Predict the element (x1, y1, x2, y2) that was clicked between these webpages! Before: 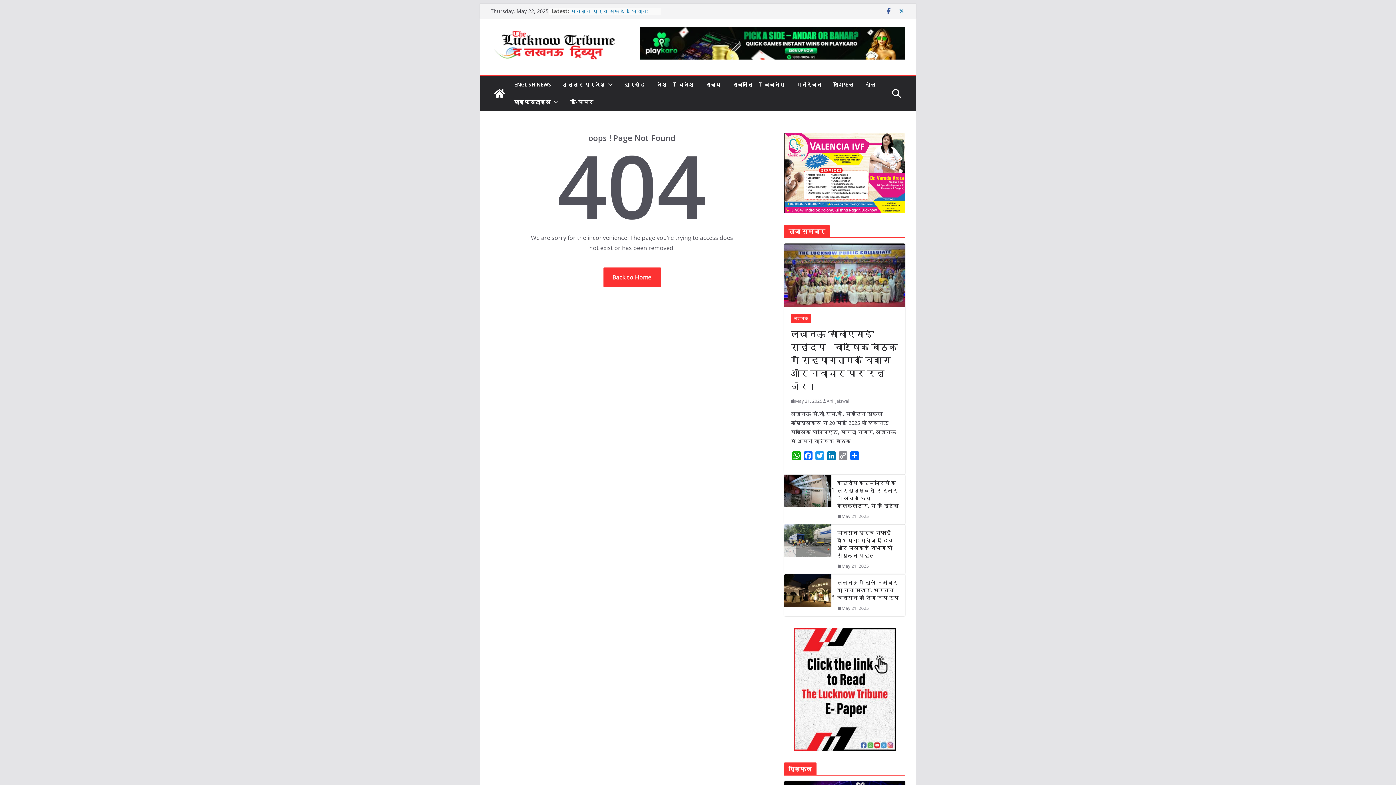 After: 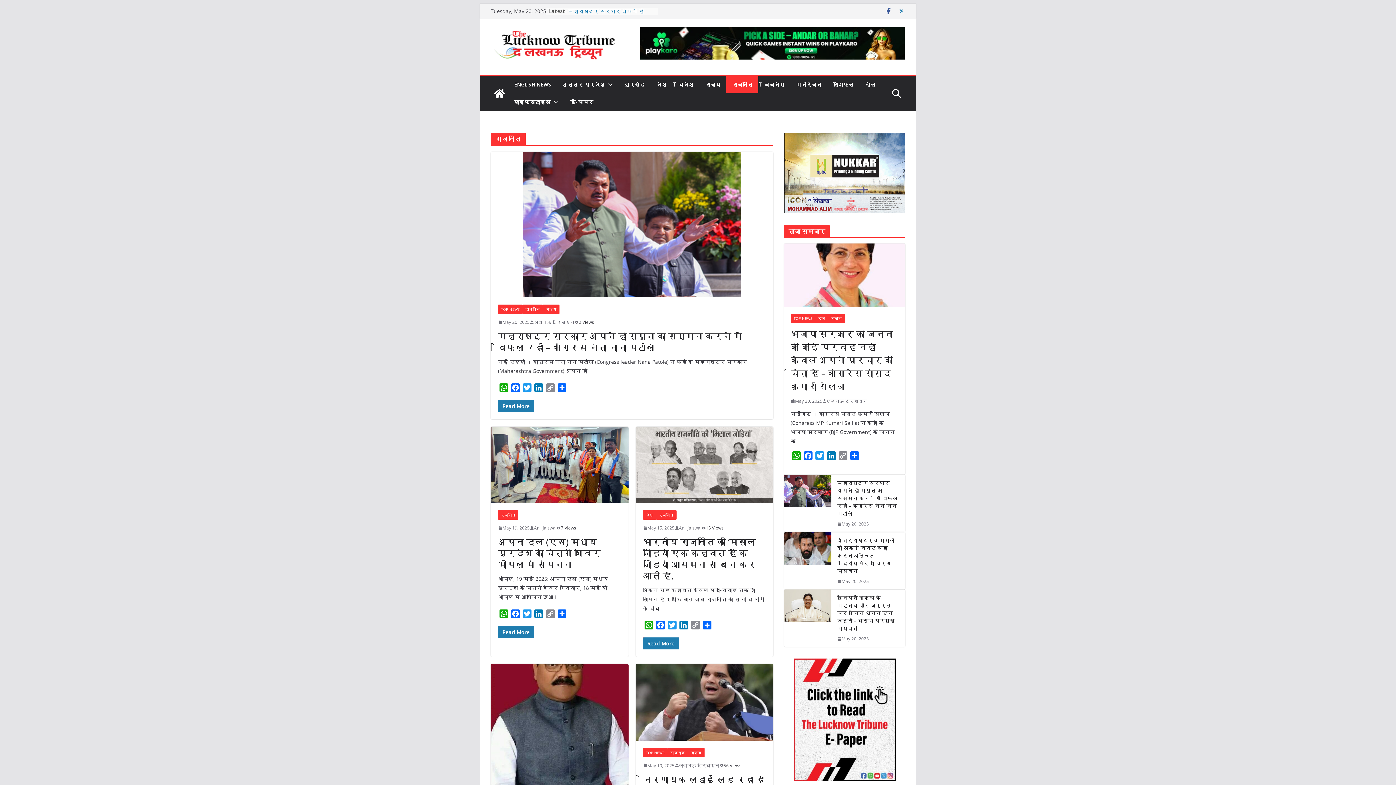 Action: label: राजनीति bbox: (732, 79, 752, 89)